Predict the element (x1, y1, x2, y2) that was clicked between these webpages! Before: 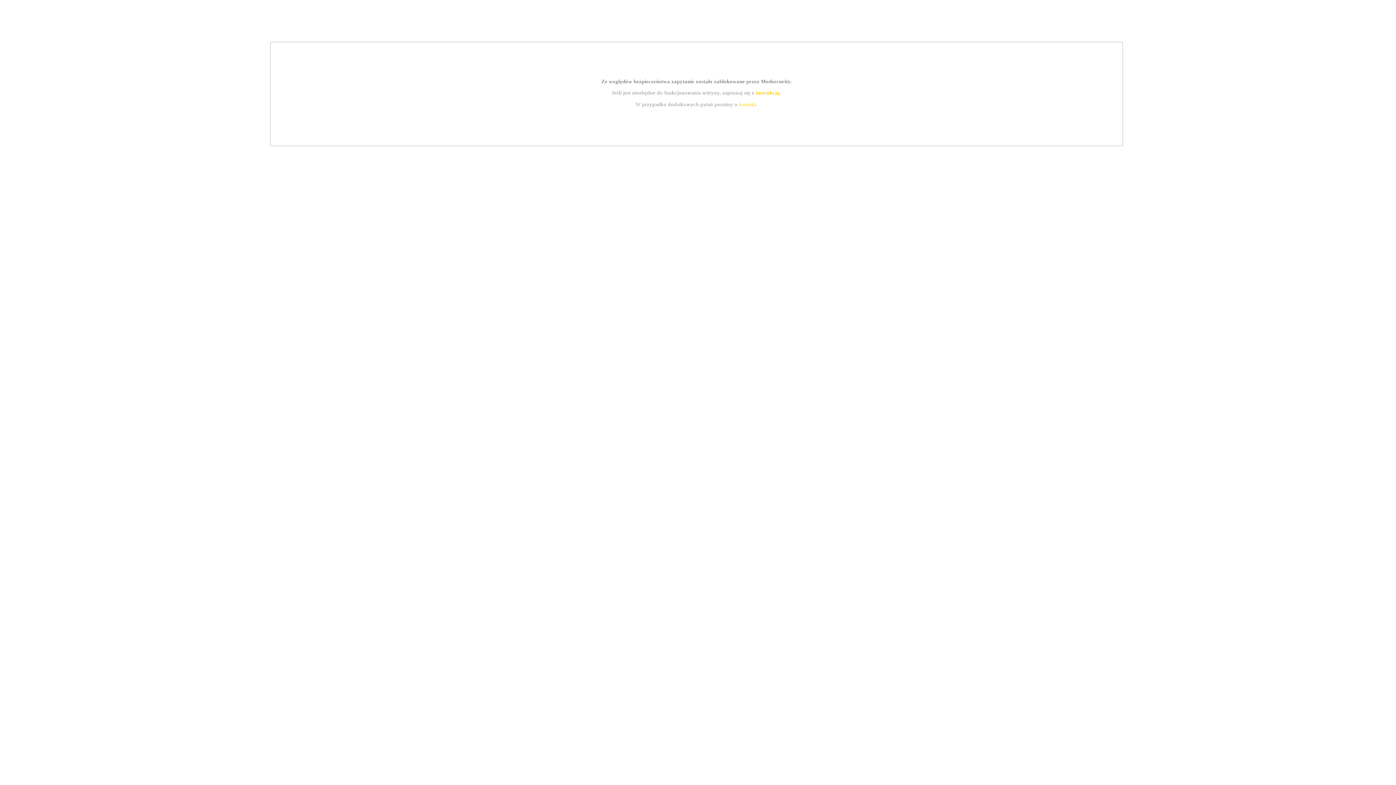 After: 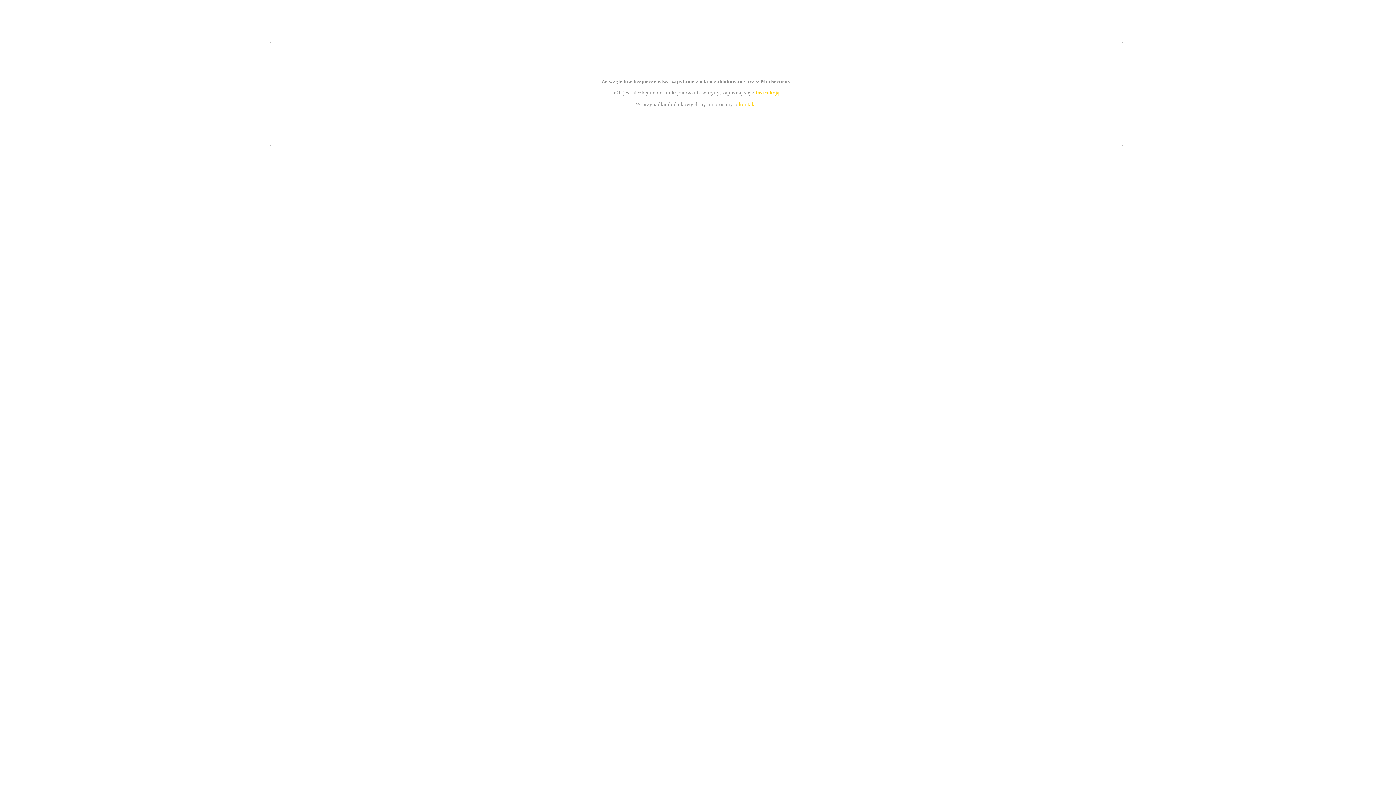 Action: label: instrukcją bbox: (755, 89, 779, 95)